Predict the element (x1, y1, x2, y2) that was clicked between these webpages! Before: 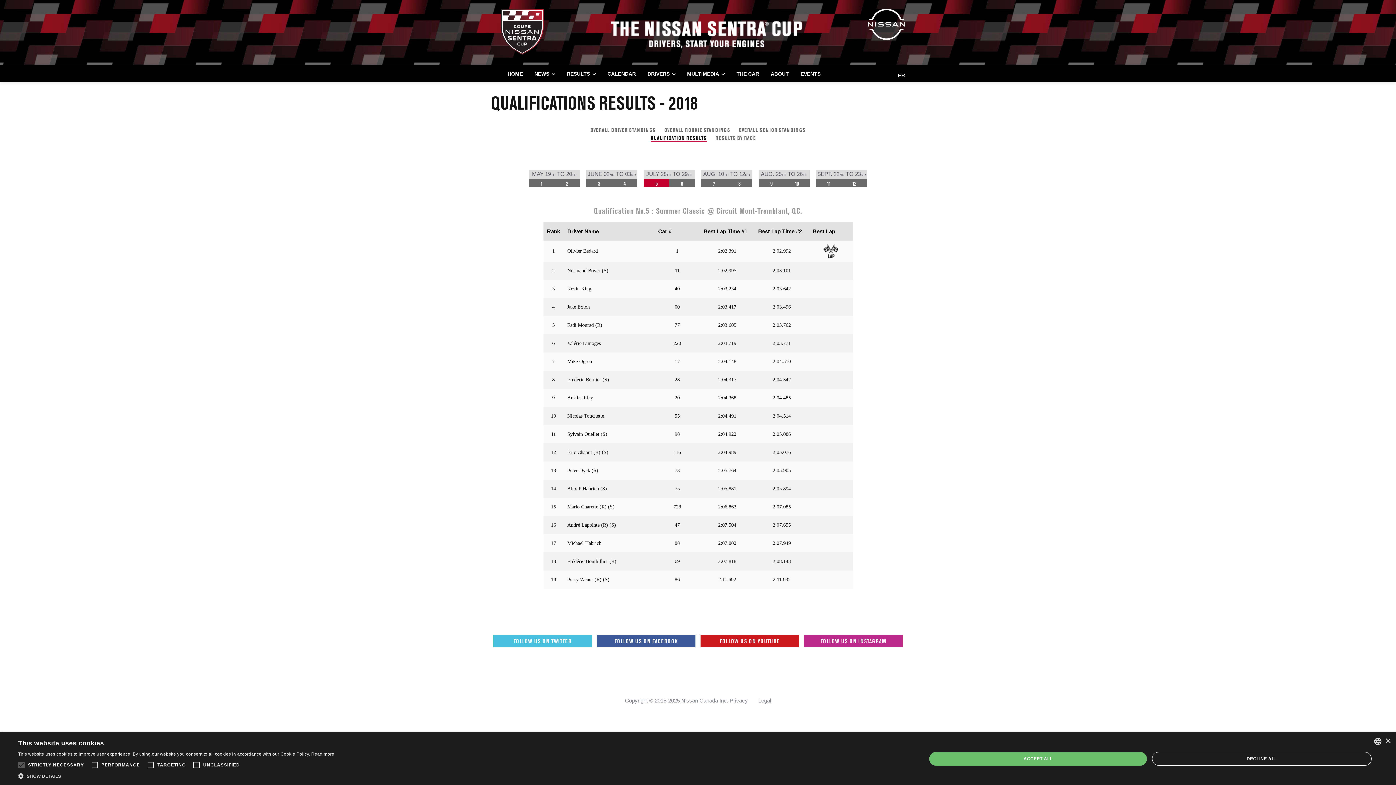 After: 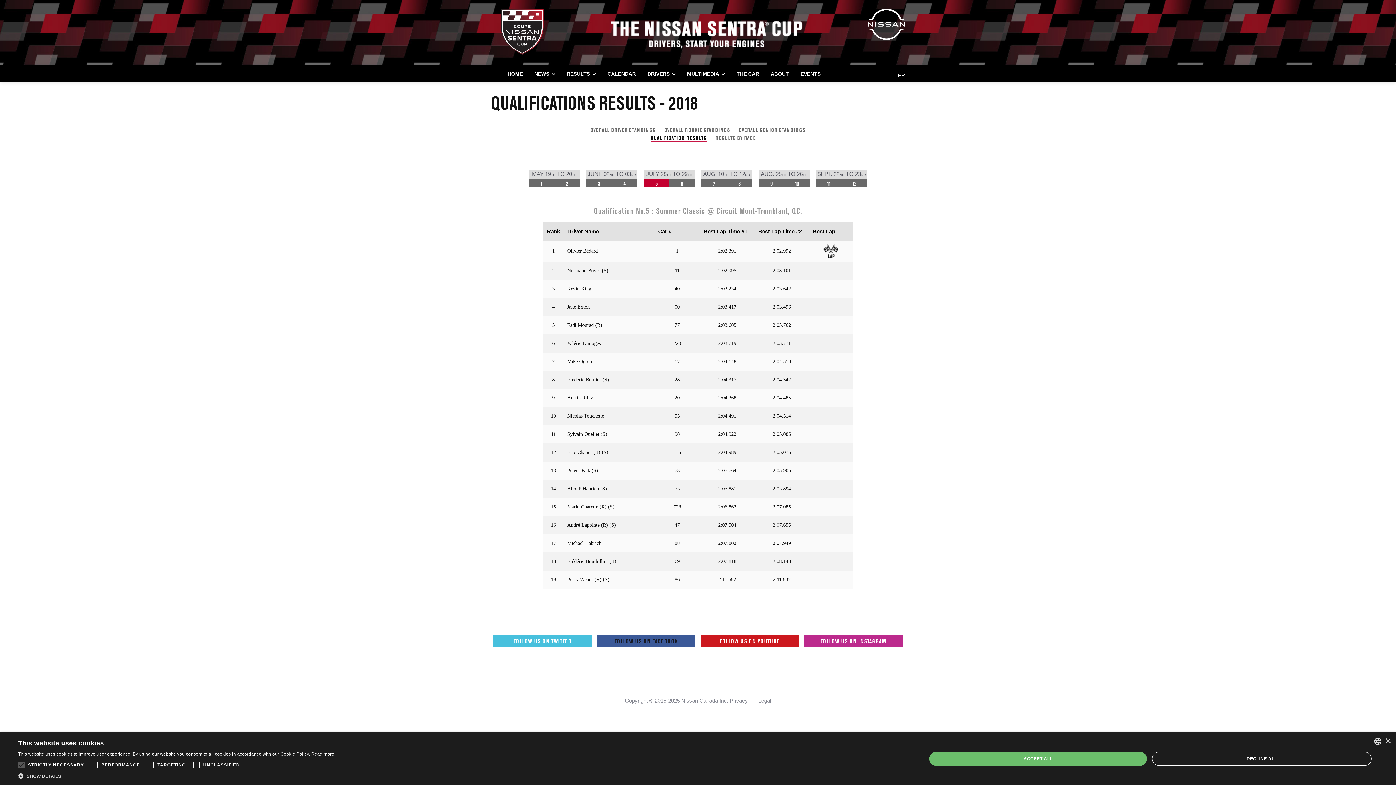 Action: label: FOLLOW US ON FACEBOOK bbox: (614, 637, 678, 645)